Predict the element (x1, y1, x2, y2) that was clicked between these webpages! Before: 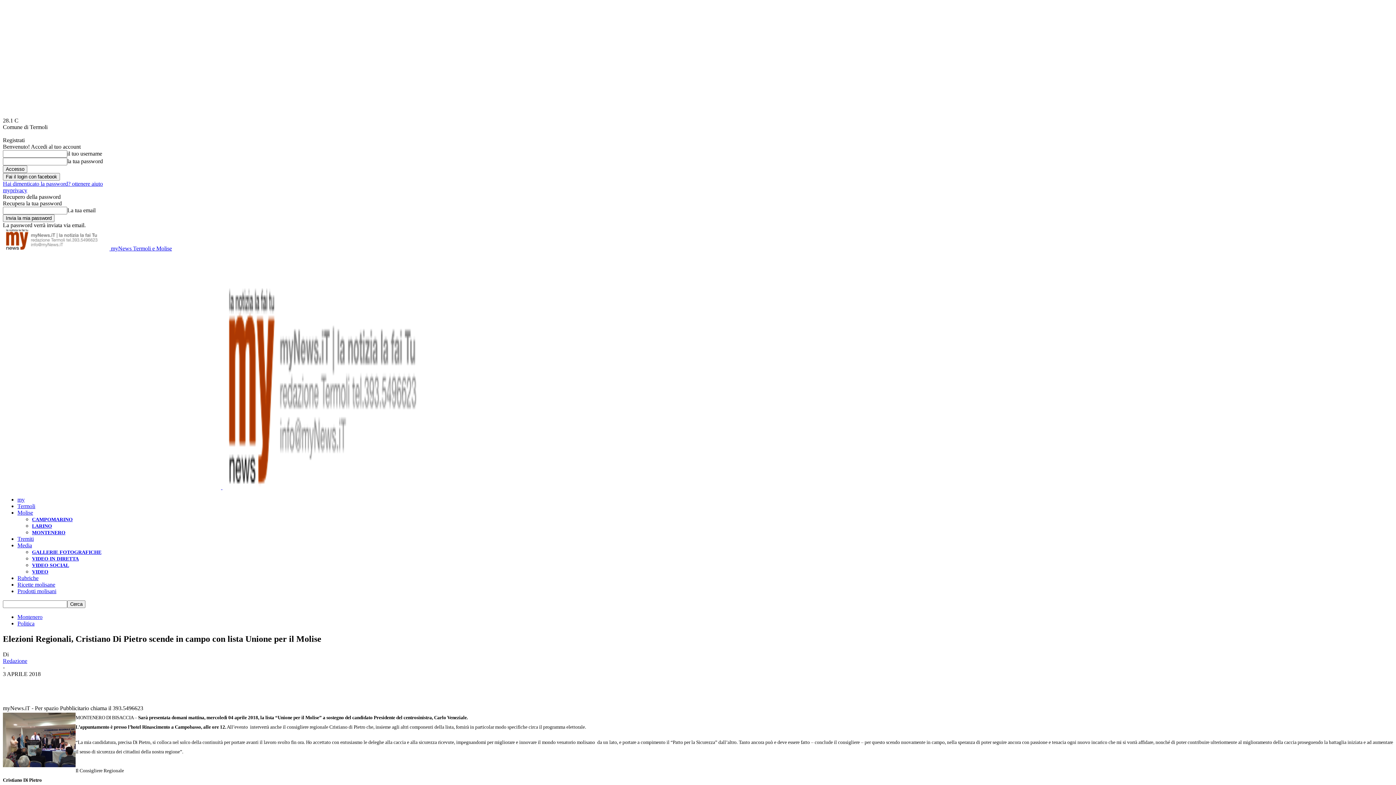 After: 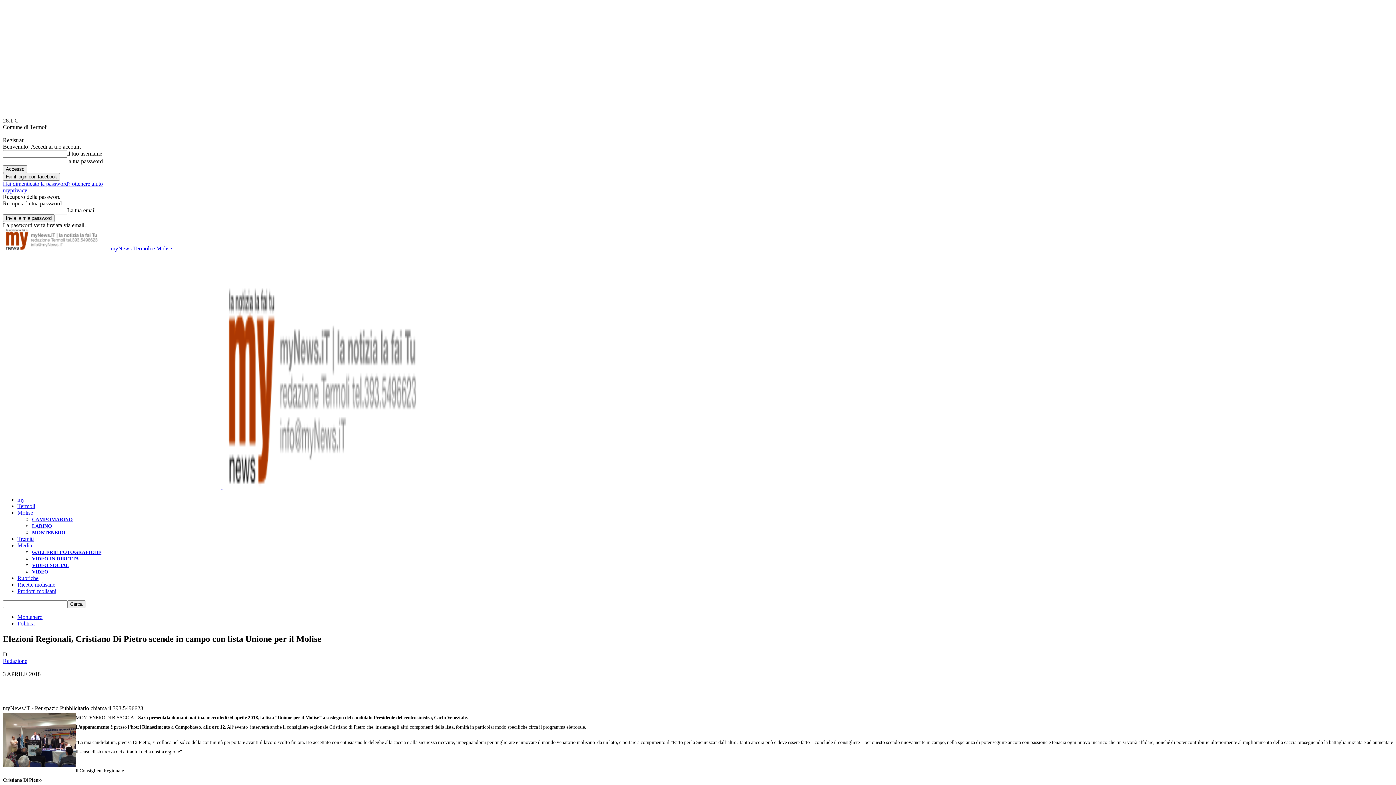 Action: label: Hai dimenticato la password? ottenere aiuto bbox: (2, 180, 102, 186)